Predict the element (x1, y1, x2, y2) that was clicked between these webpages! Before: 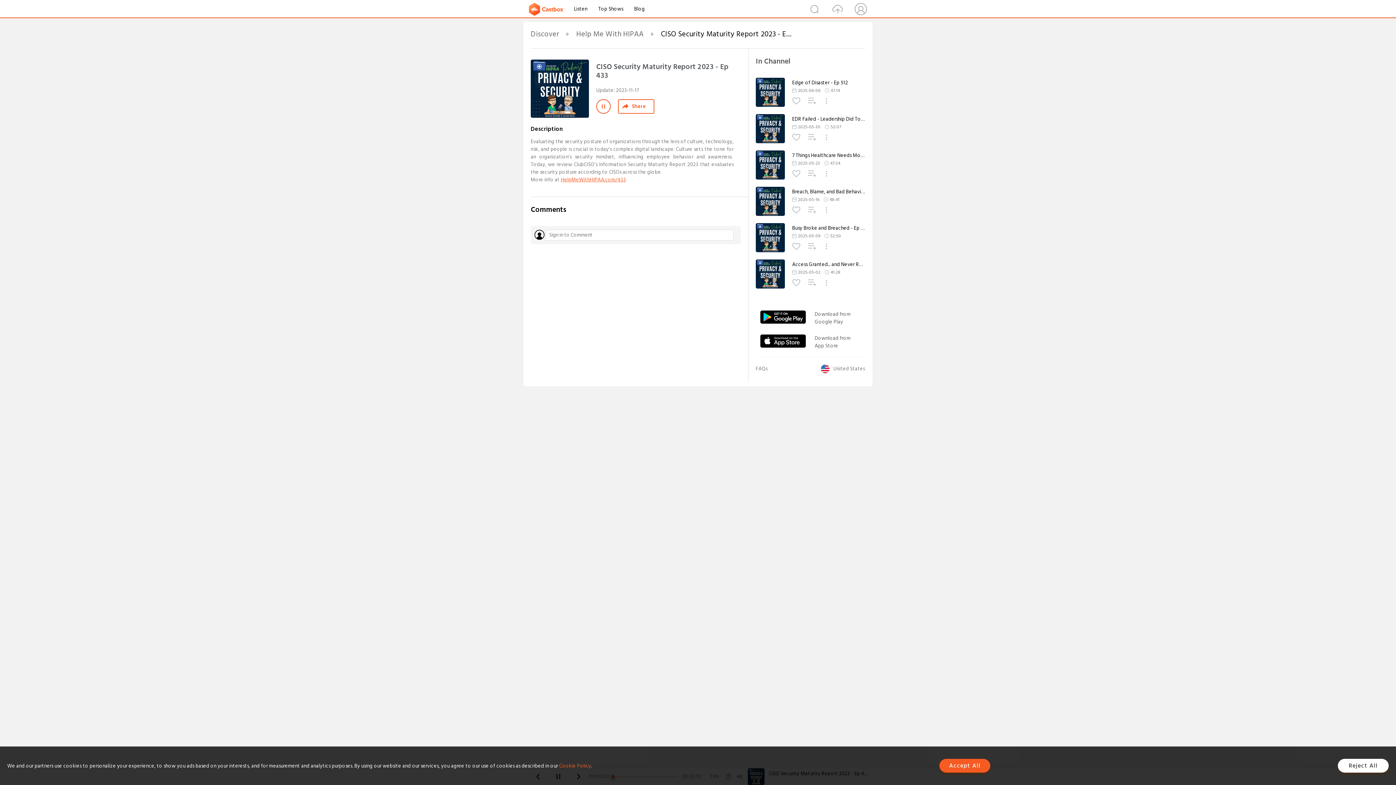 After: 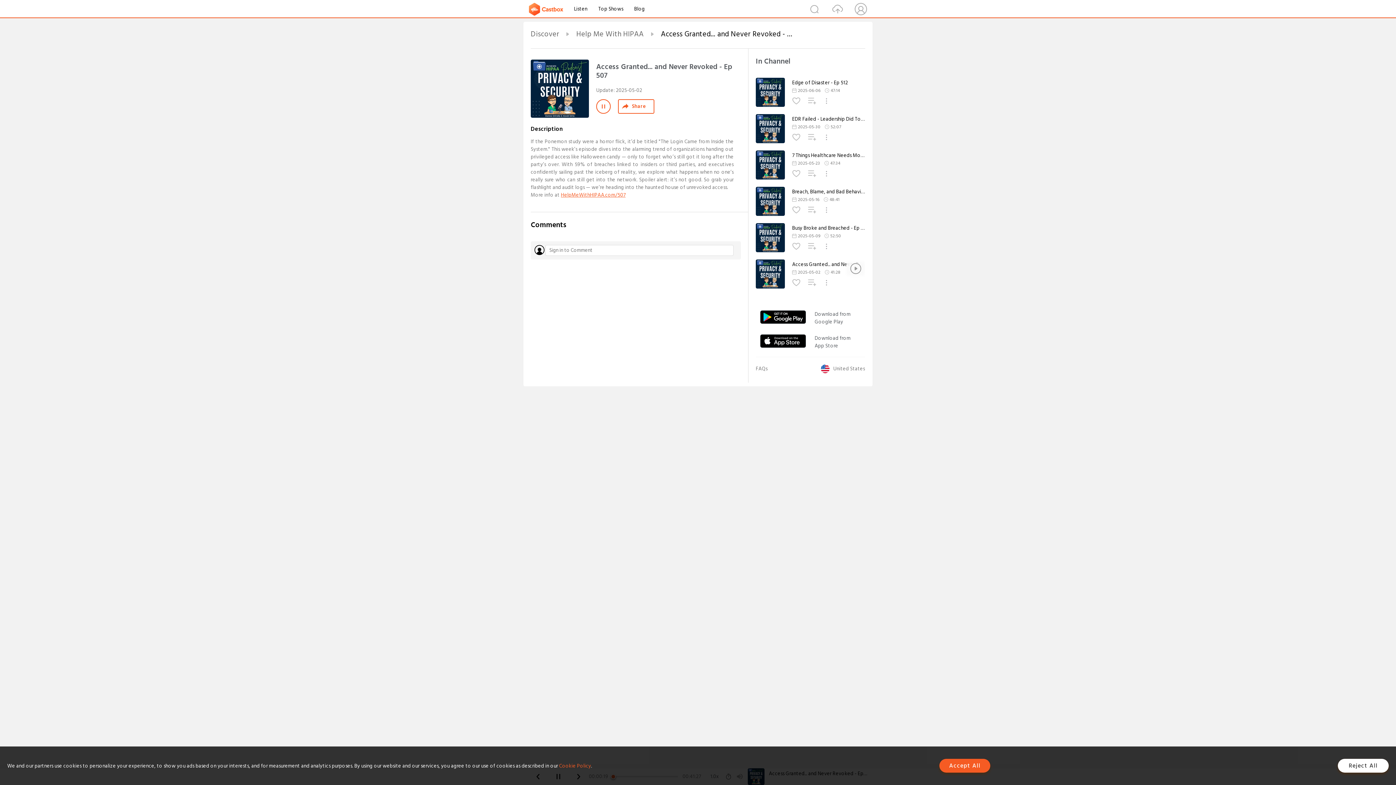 Action: bbox: (756, 282, 785, 291)